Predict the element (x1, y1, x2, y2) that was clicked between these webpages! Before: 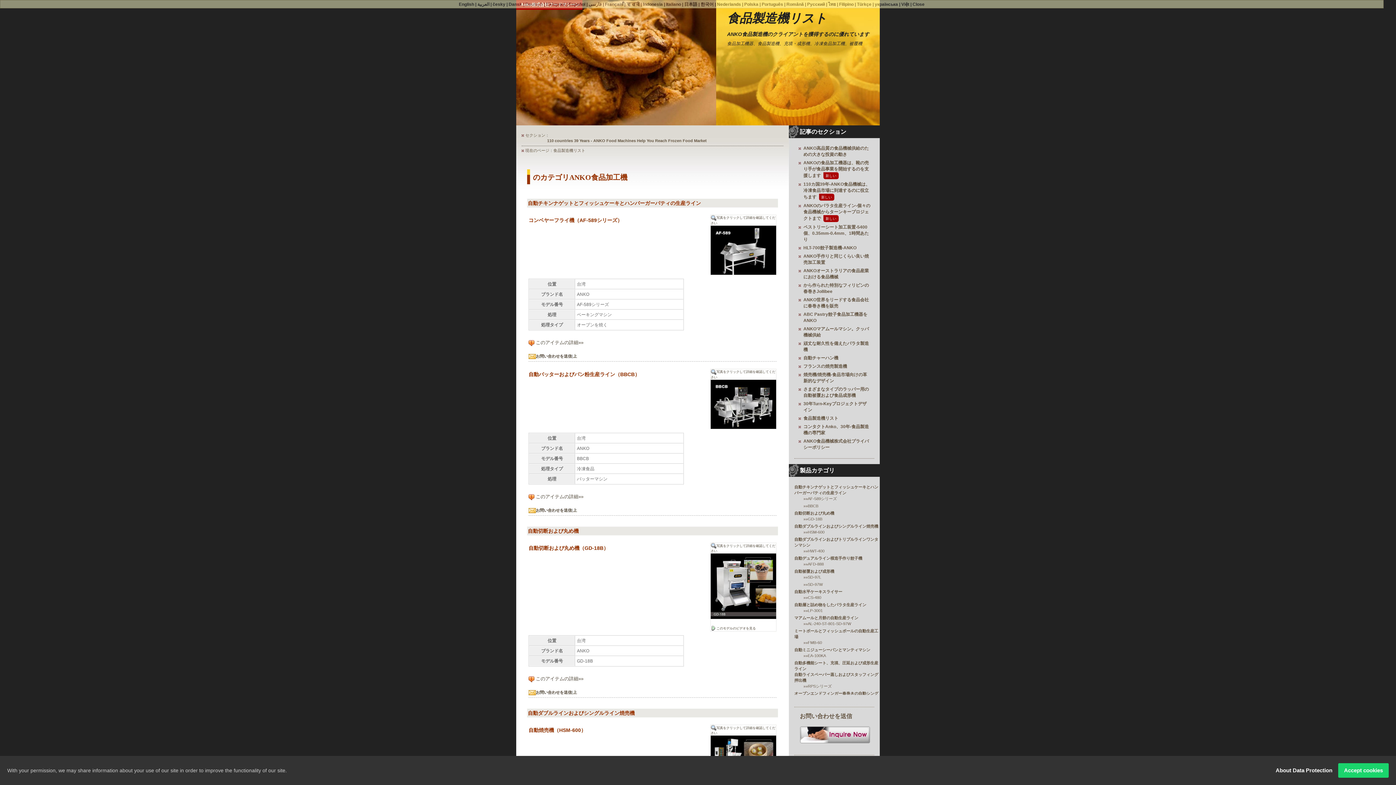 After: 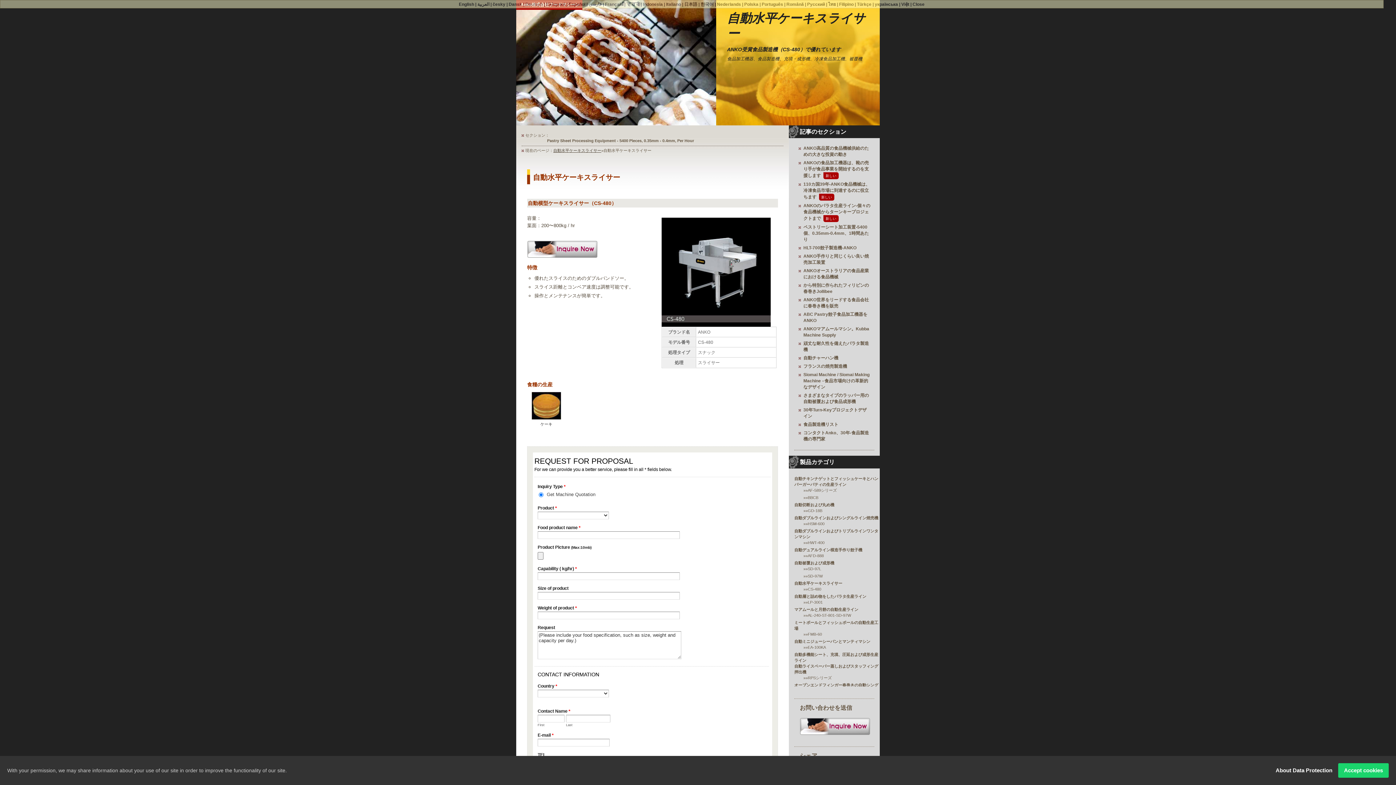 Action: bbox: (808, 595, 821, 600) label: CS-480